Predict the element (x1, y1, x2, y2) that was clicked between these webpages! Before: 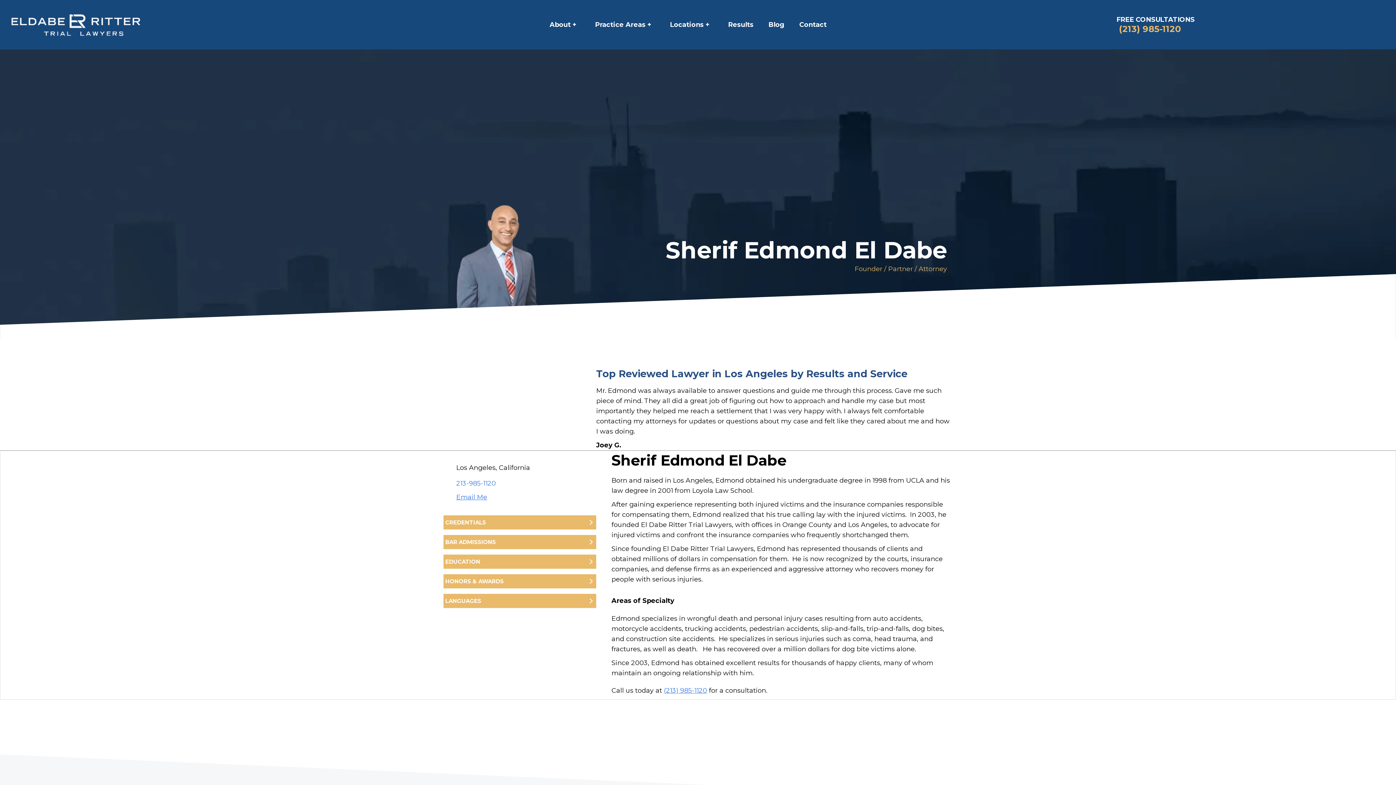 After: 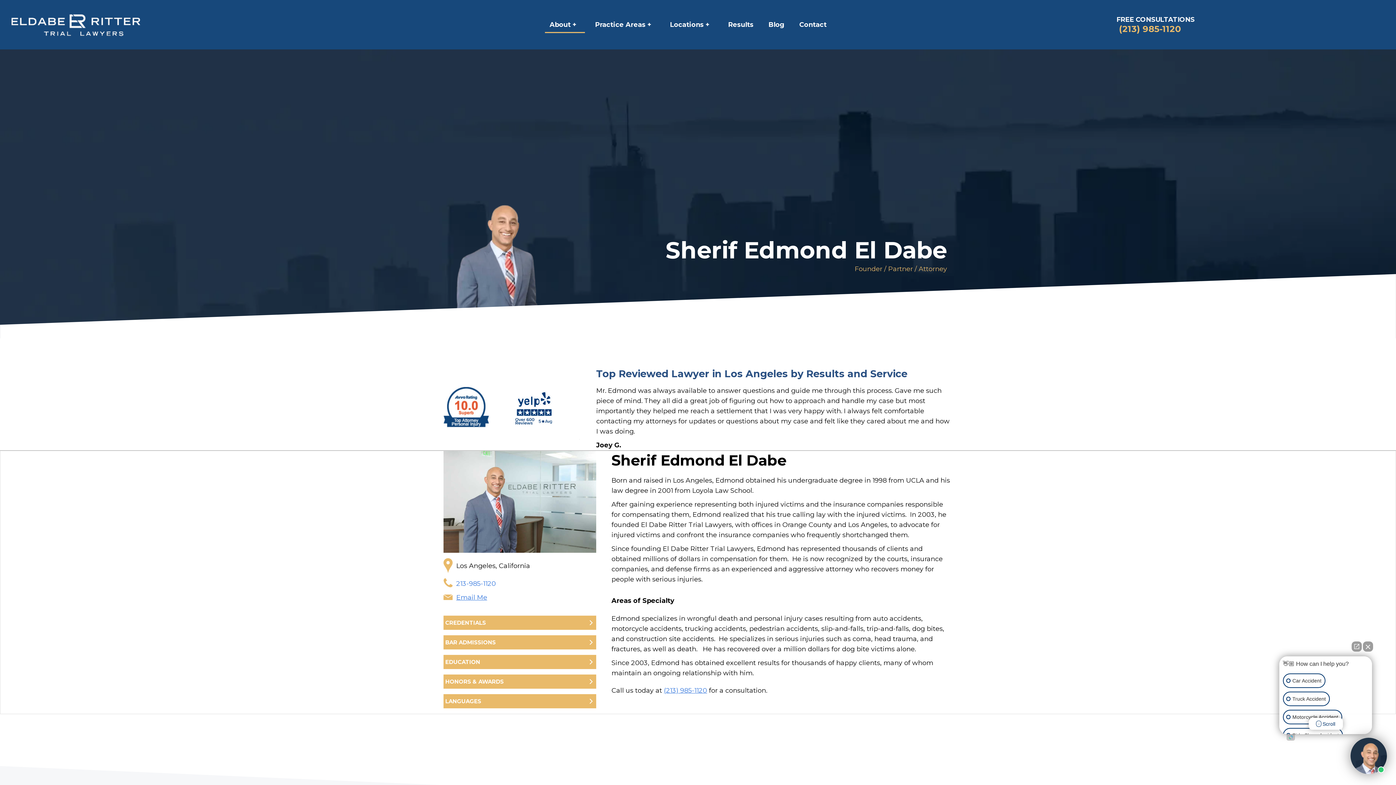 Action: bbox: (545, 16, 585, 33) label: About +